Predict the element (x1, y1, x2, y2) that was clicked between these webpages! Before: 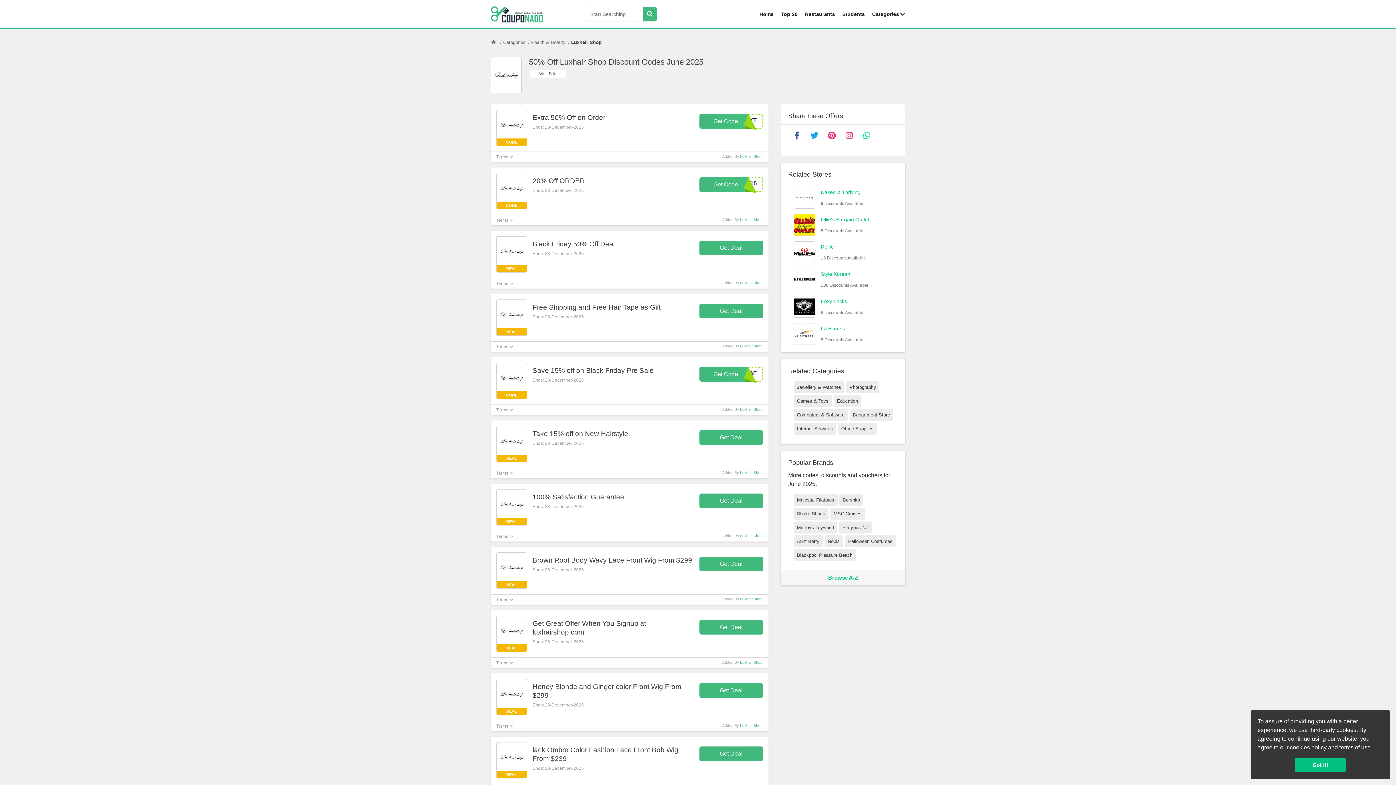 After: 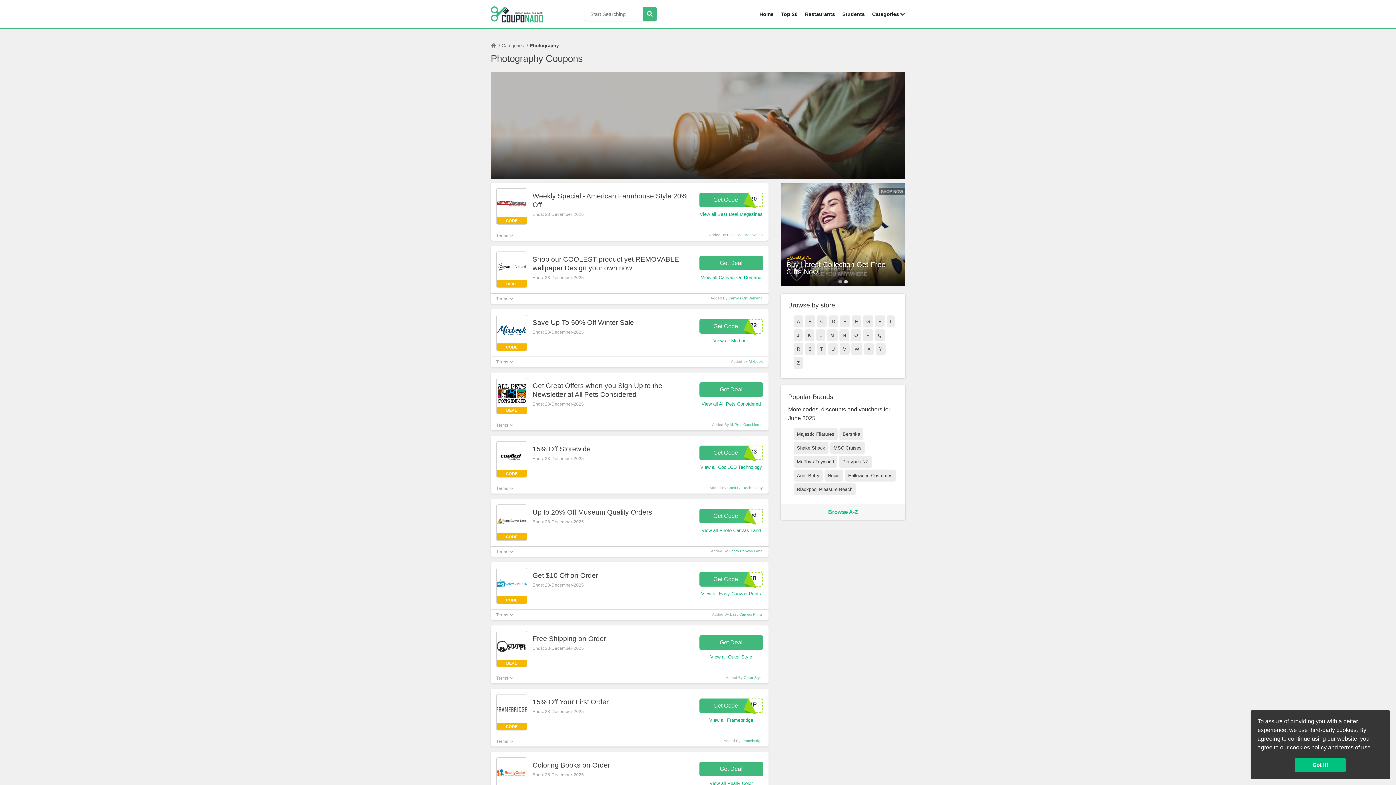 Action: bbox: (846, 381, 879, 393) label: Photography